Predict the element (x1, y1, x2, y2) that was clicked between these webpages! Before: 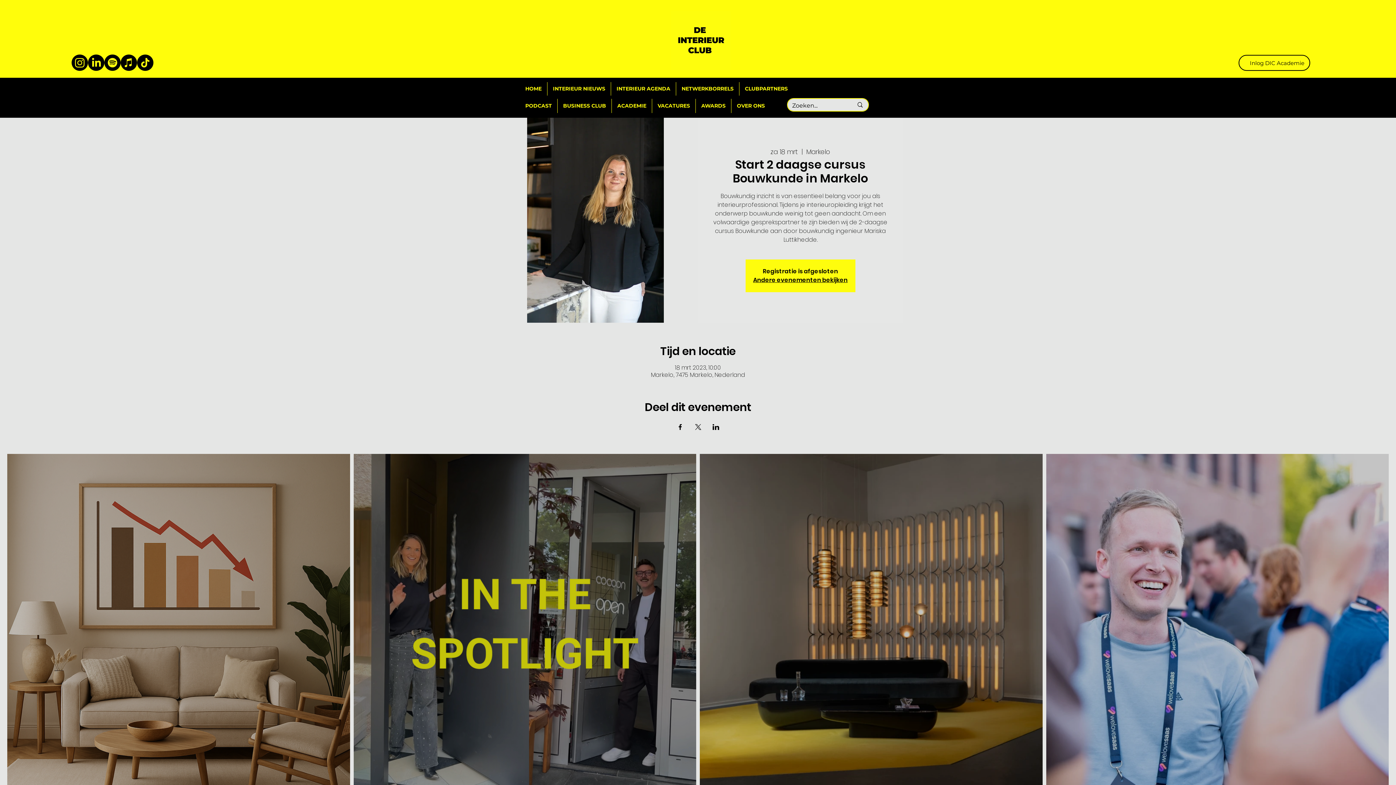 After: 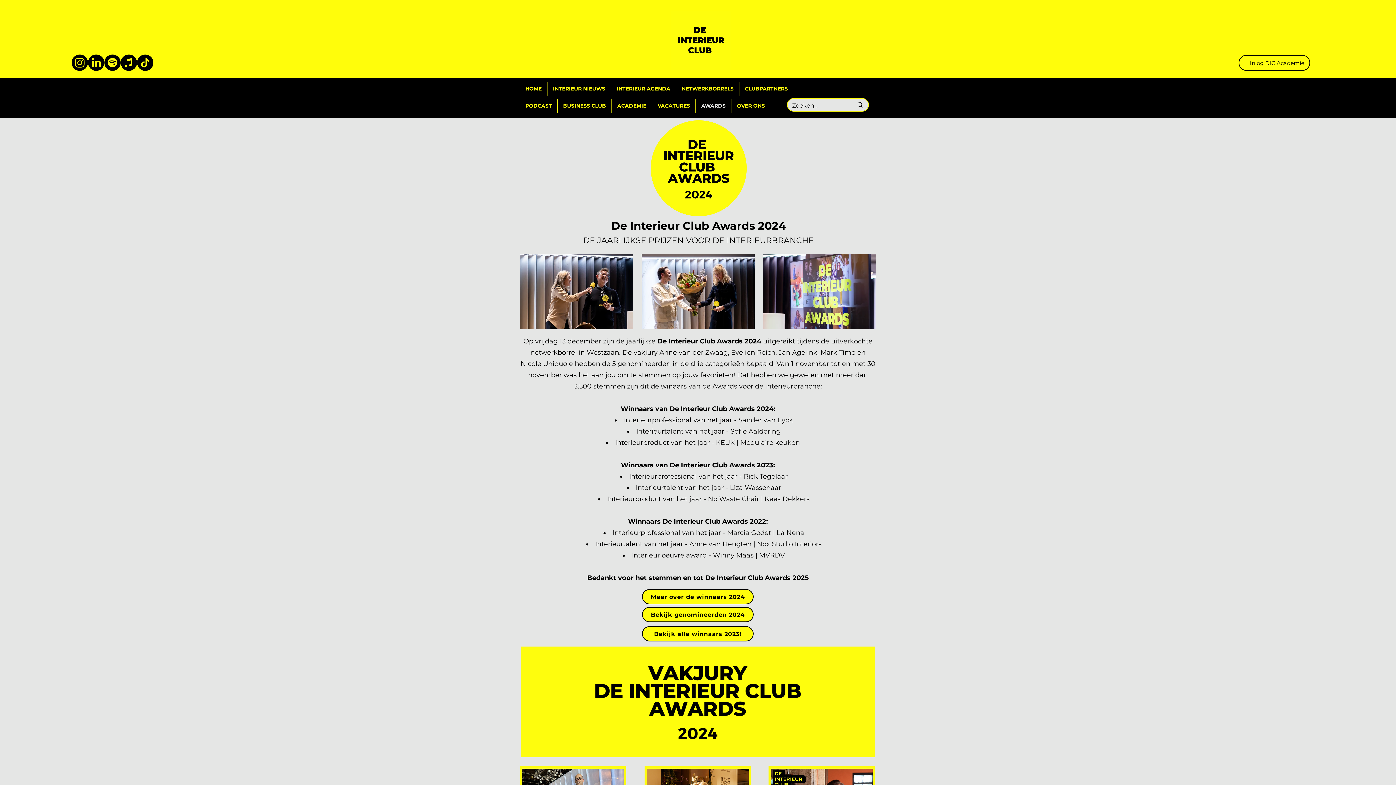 Action: label: AWARDS bbox: (696, 98, 731, 113)